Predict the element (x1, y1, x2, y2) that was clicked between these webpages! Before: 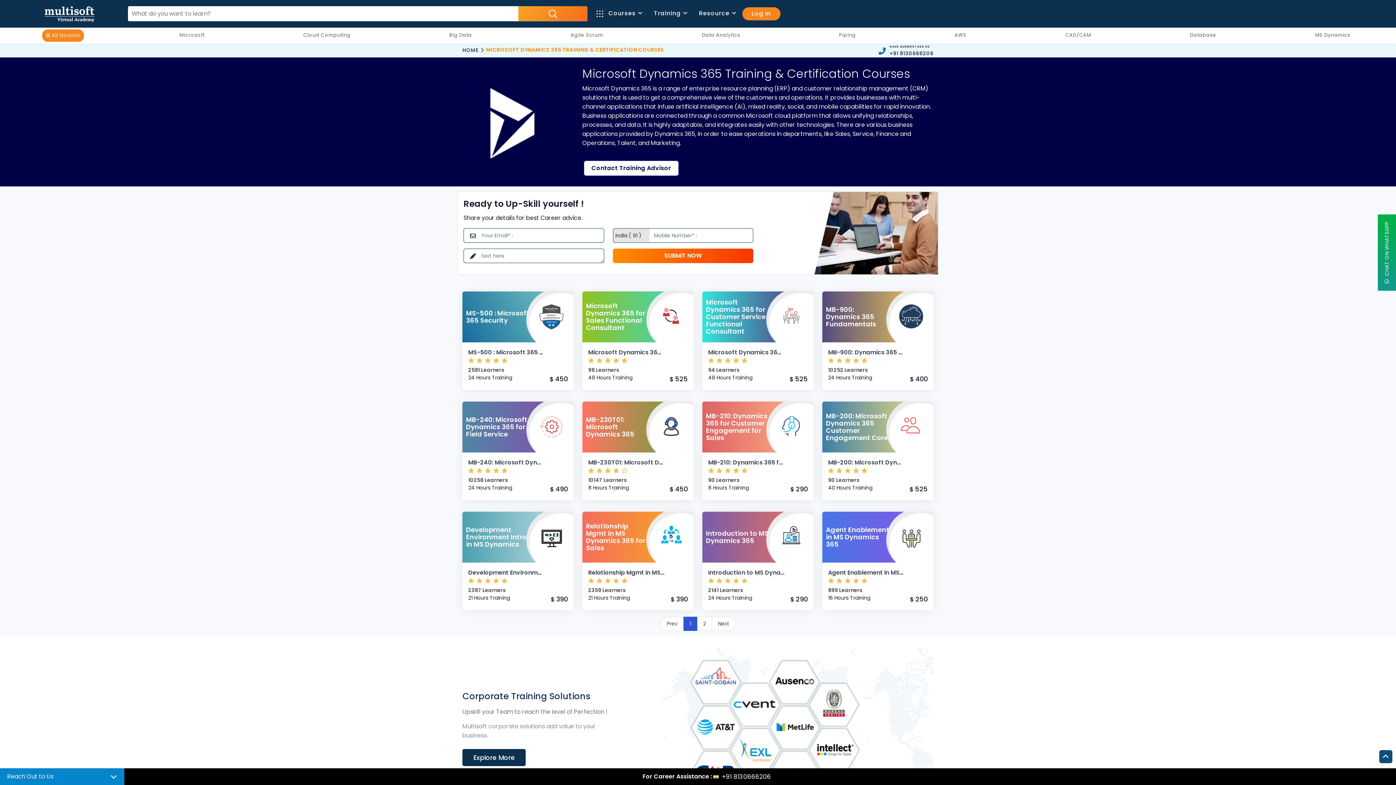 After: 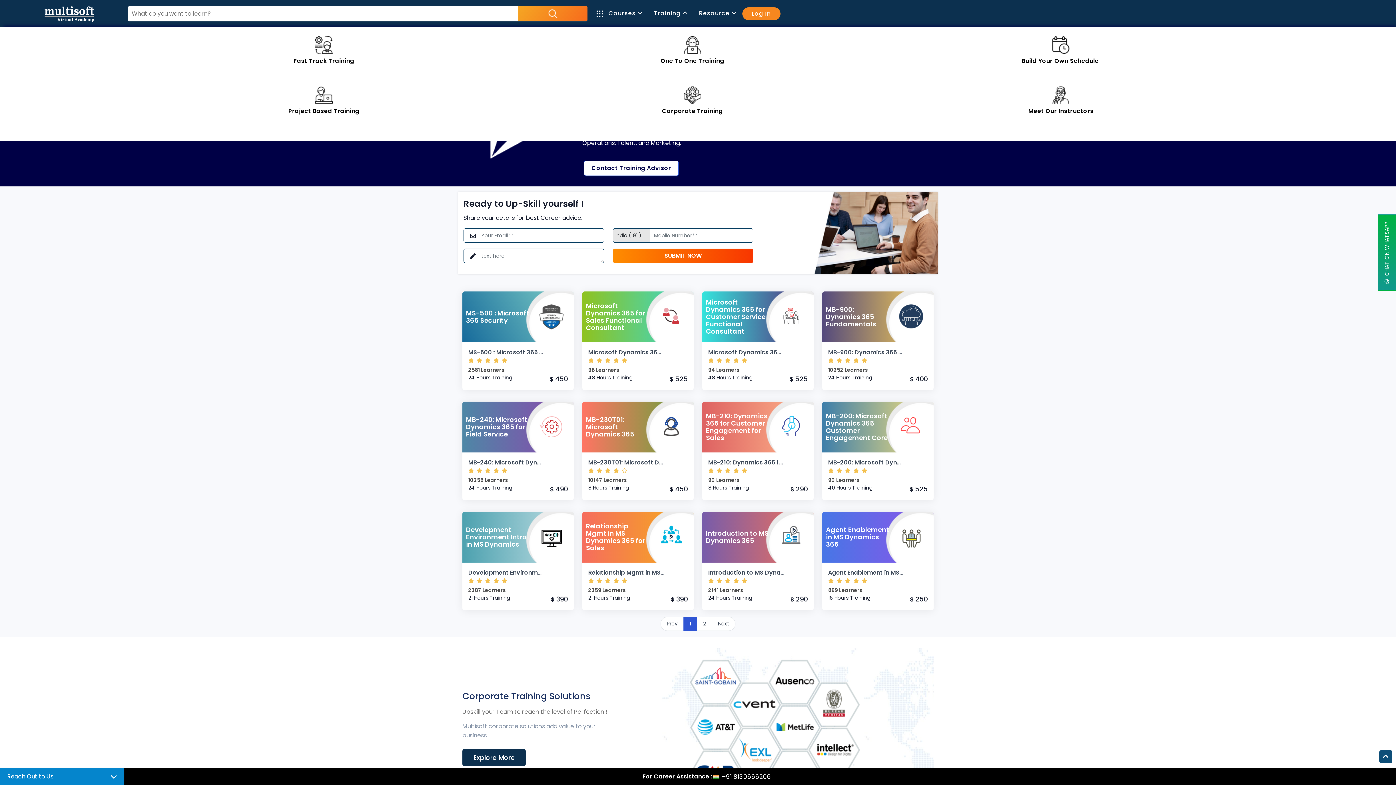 Action: label: Training bbox: (648, 0, 686, 26)